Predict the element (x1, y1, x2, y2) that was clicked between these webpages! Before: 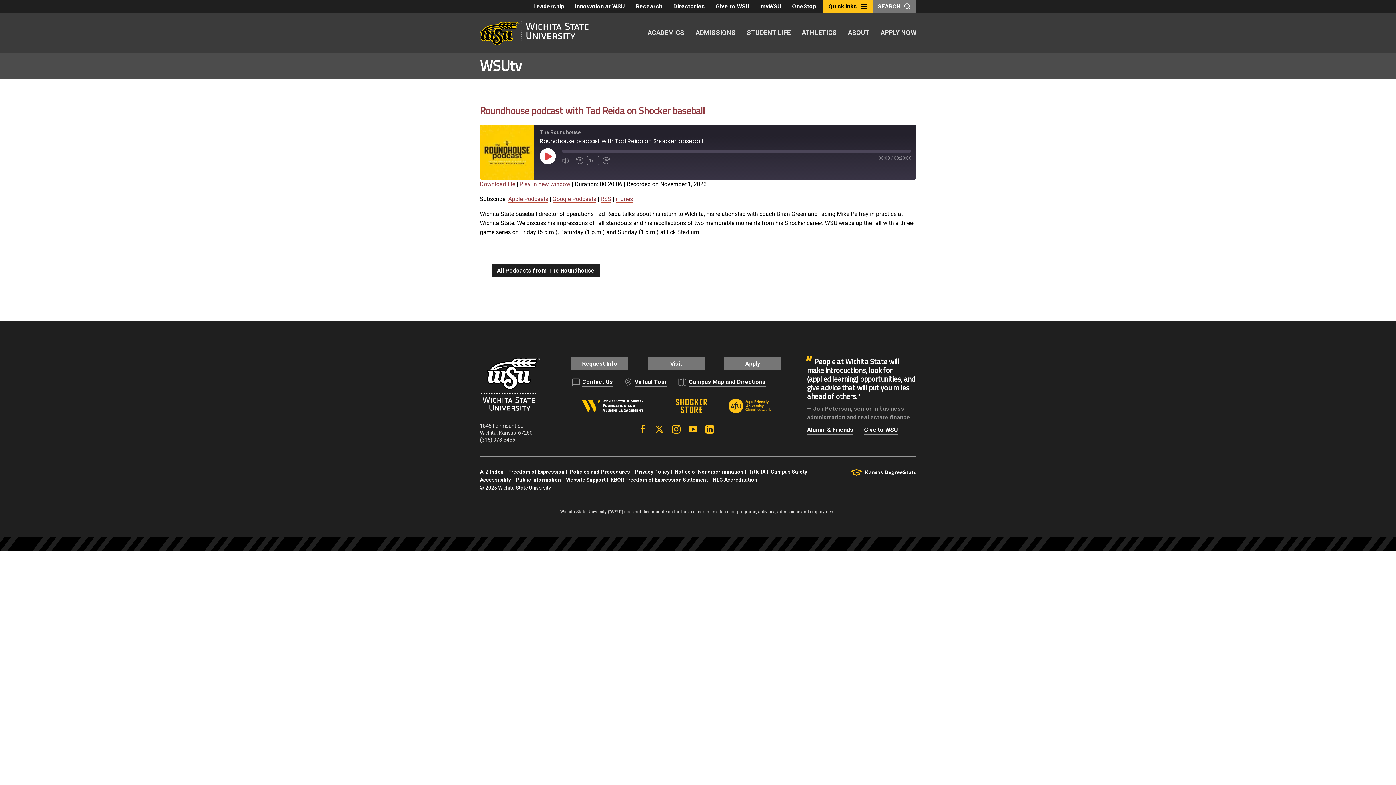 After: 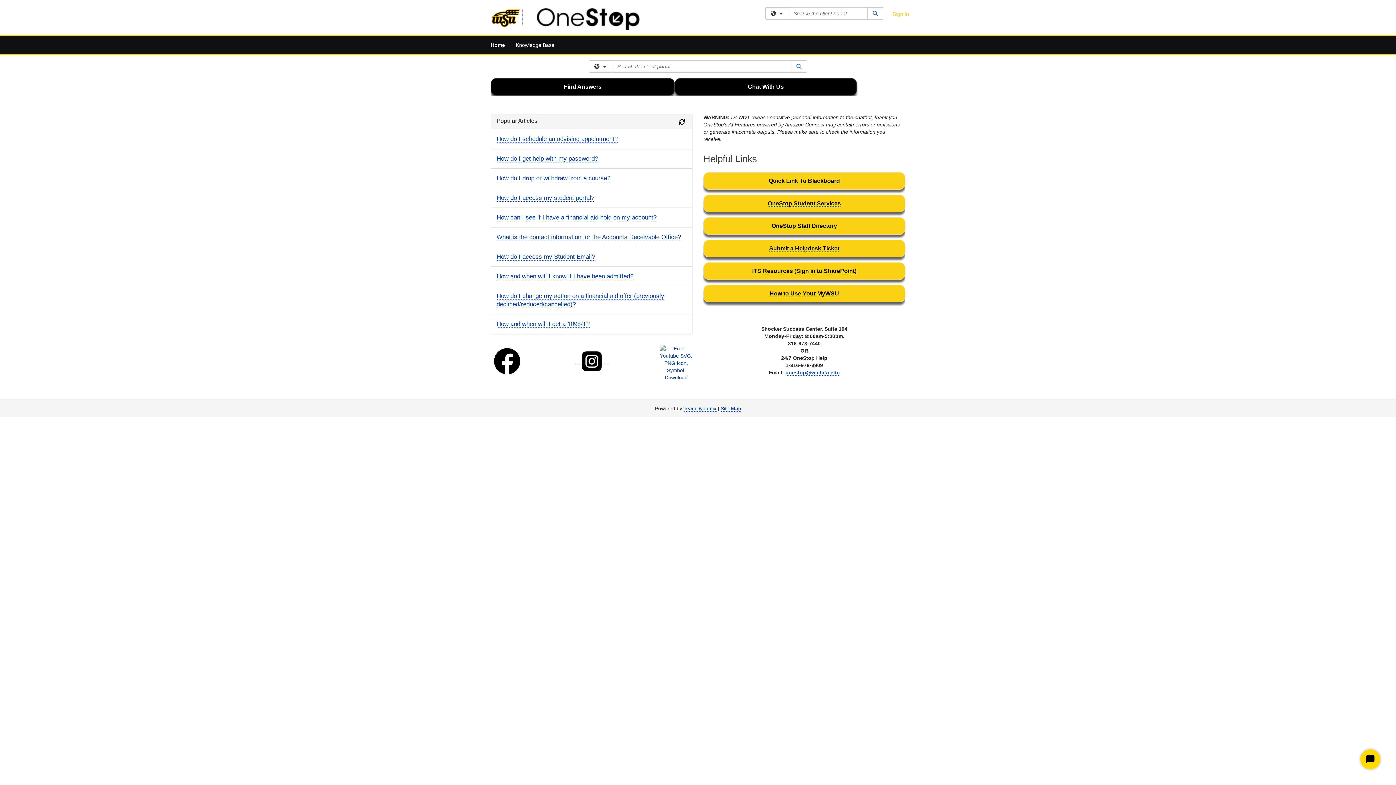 Action: bbox: (786, 0, 821, 13) label: OneStop